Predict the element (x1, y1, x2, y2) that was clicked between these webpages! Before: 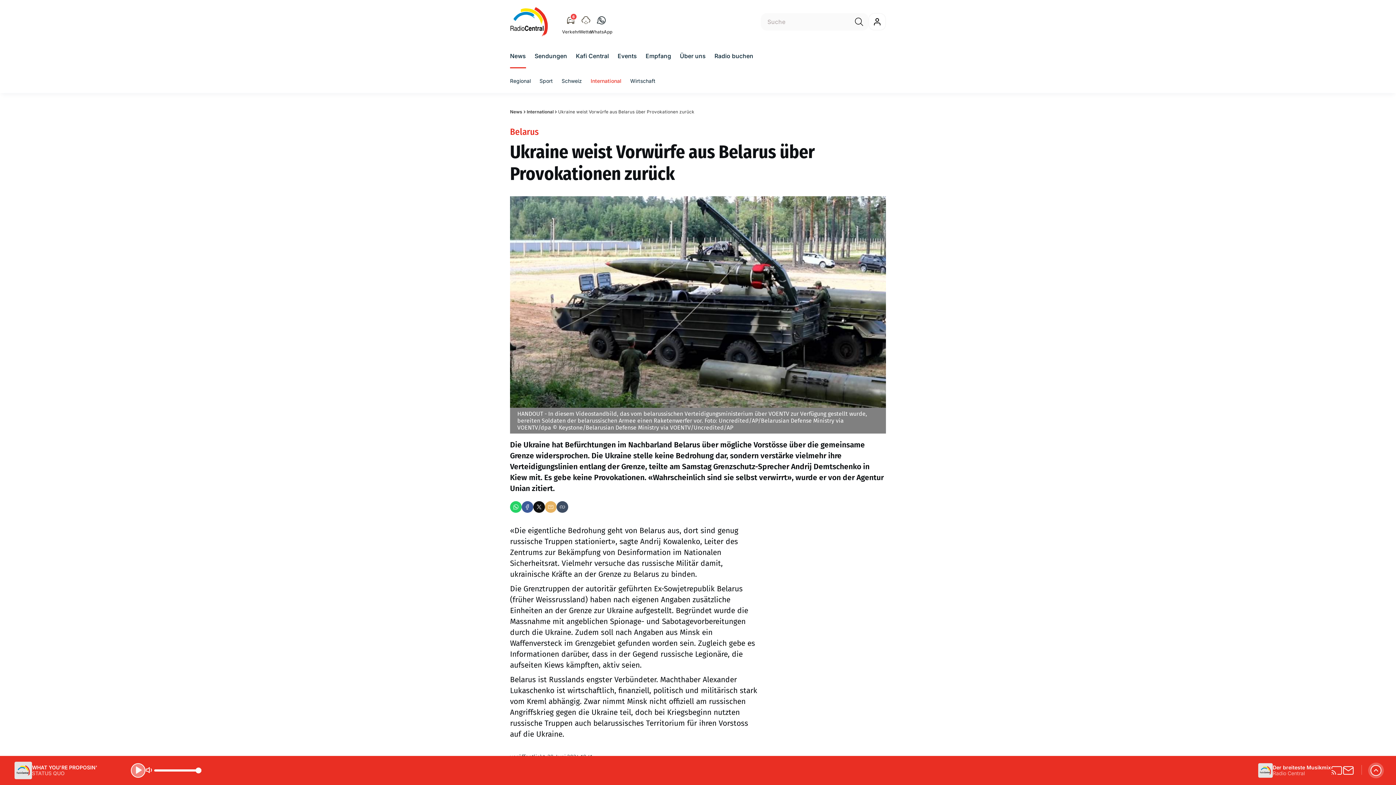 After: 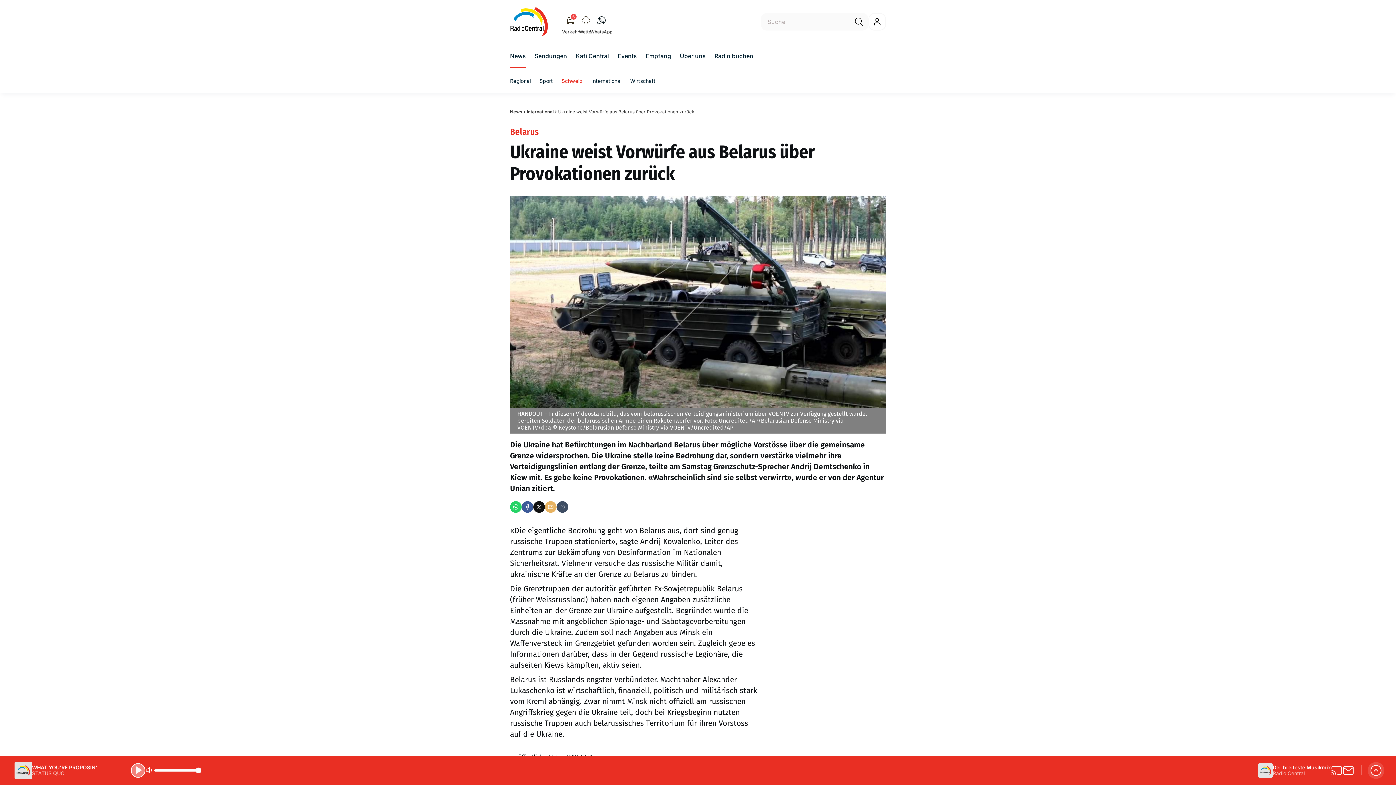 Action: label: Schweiz bbox: (561, 76, 582, 84)